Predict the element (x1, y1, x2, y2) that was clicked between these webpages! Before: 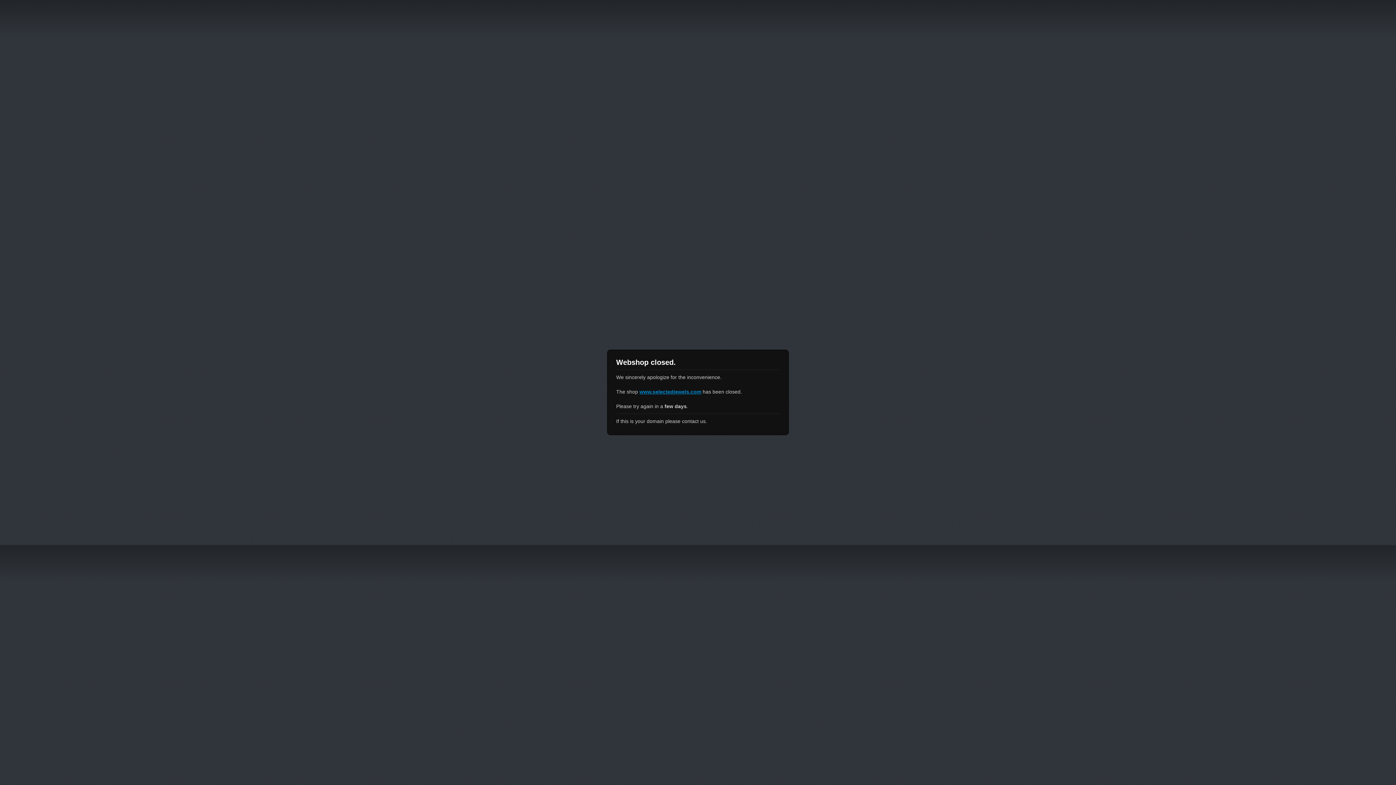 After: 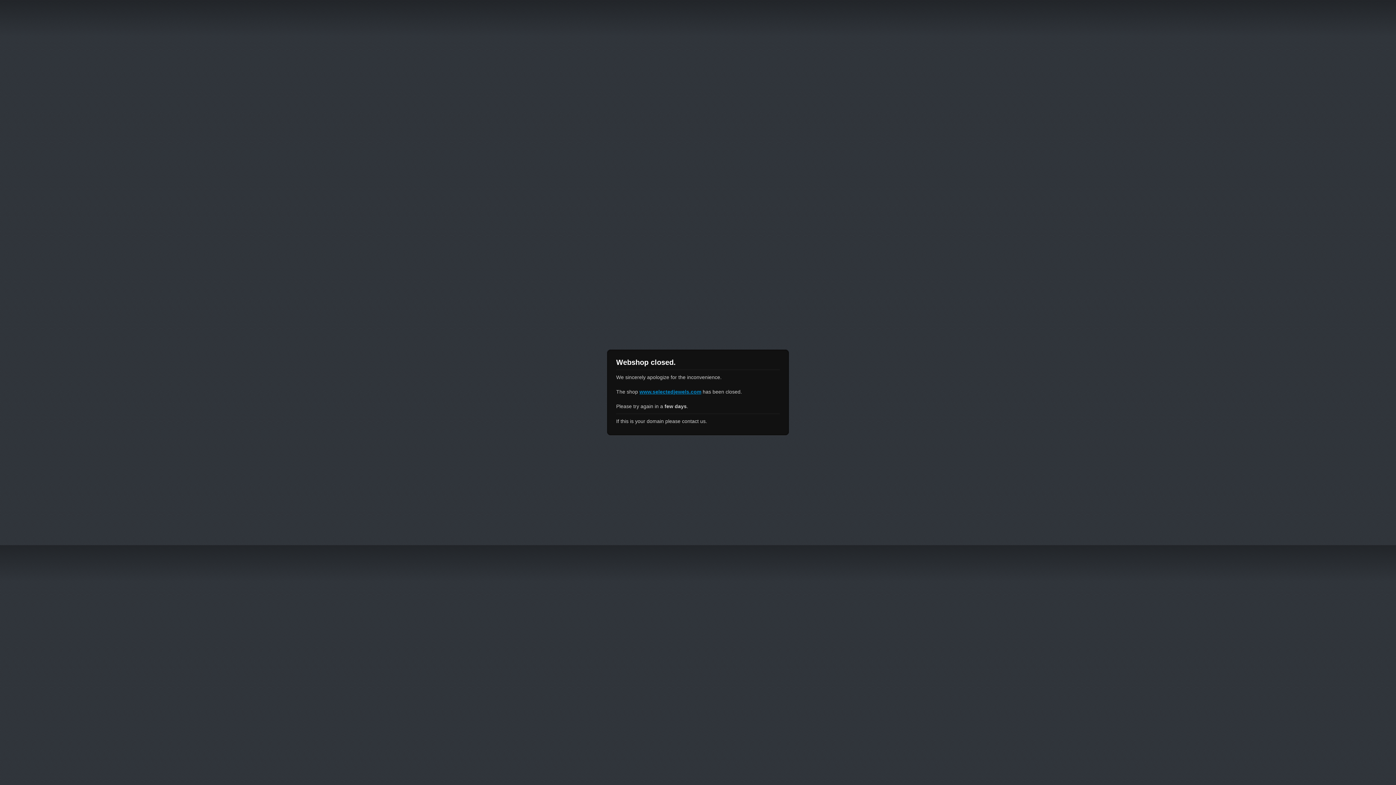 Action: bbox: (639, 389, 701, 394) label: www.selectedjewels.com